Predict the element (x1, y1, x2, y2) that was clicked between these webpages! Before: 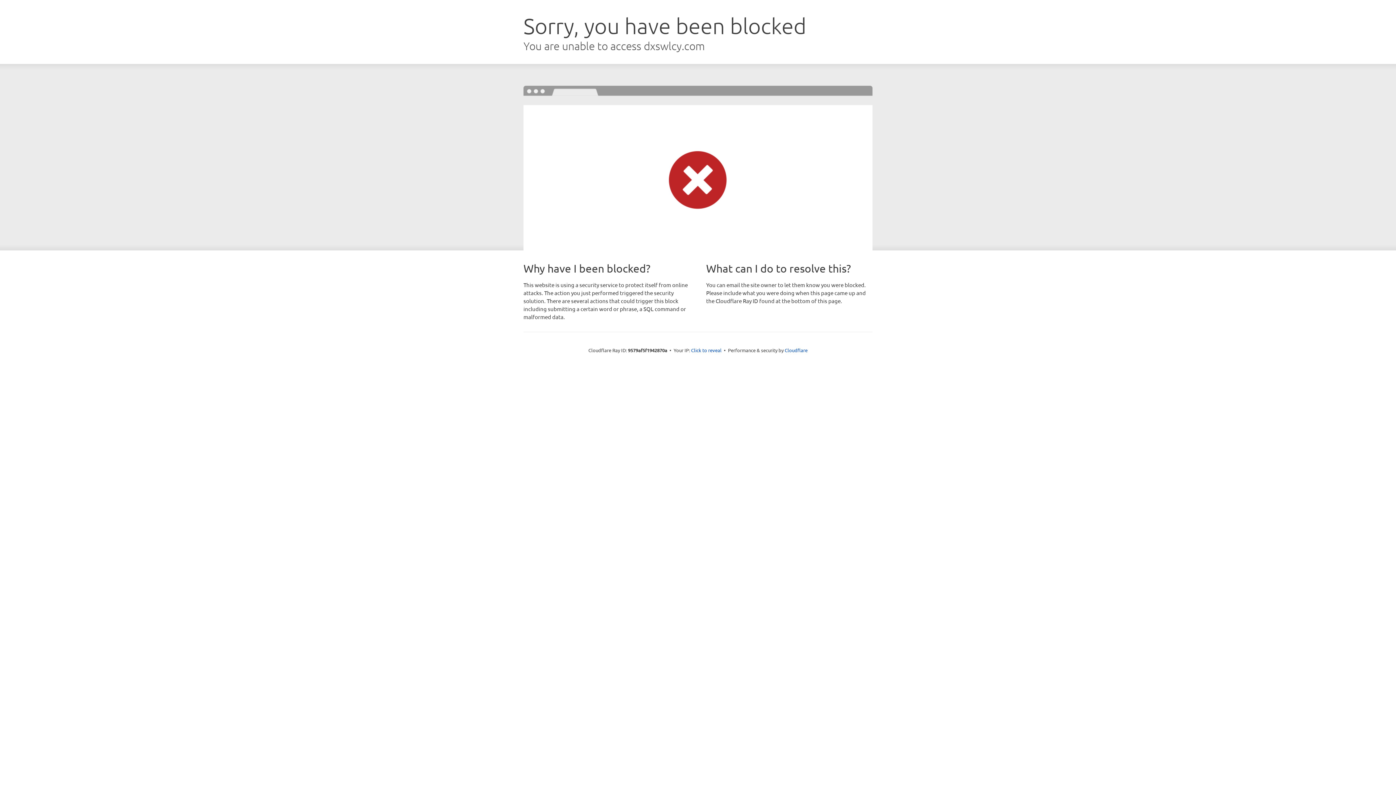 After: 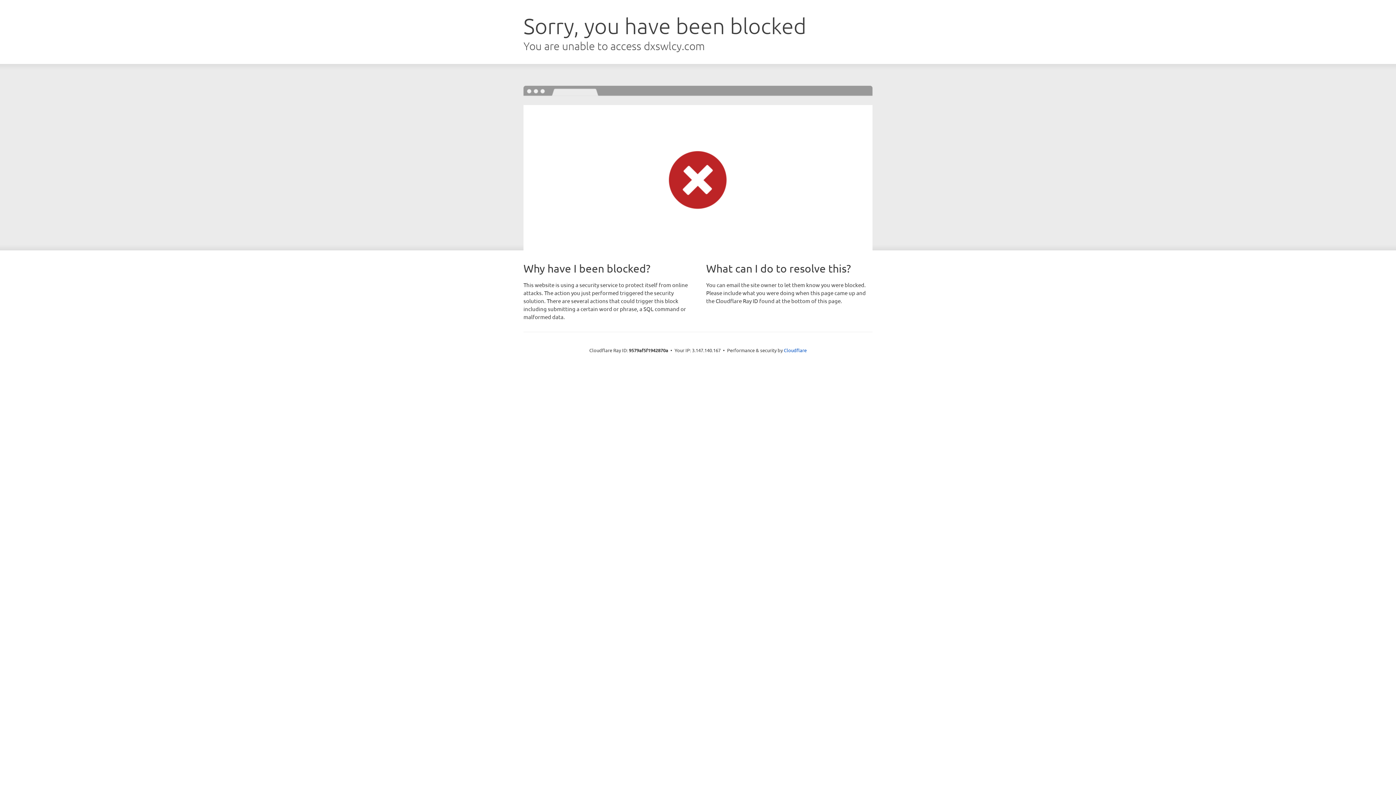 Action: bbox: (691, 346, 721, 353) label: Click to reveal